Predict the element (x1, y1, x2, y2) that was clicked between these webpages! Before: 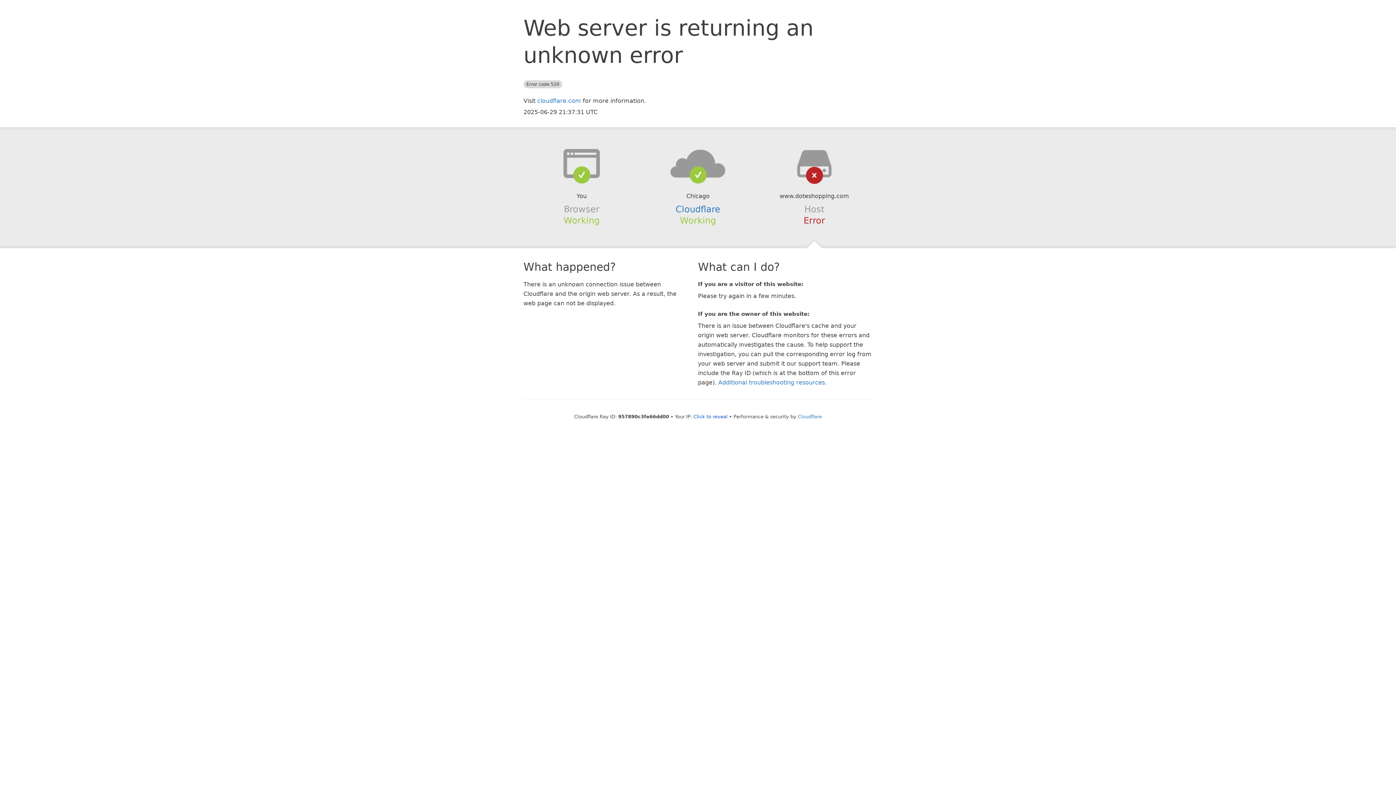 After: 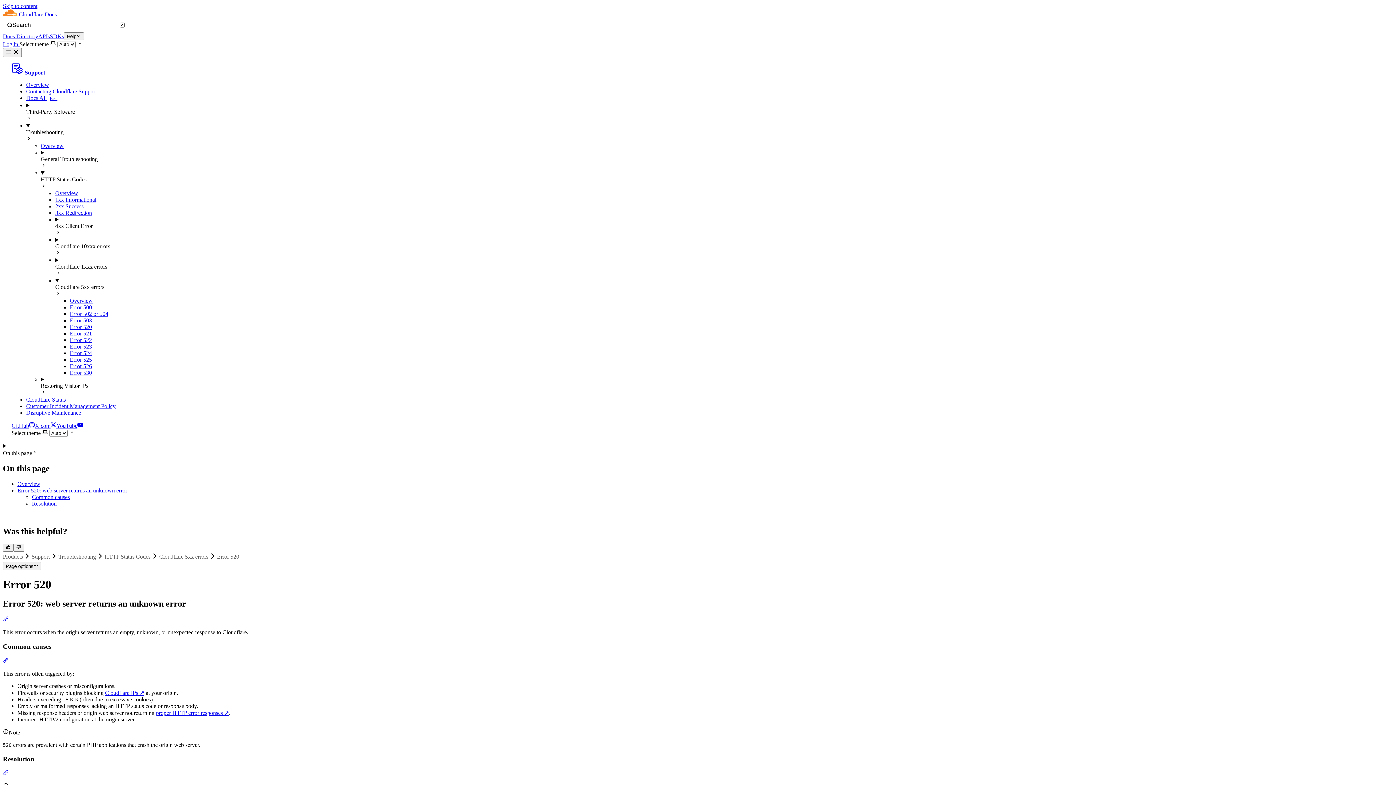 Action: bbox: (718, 379, 825, 386) label: Additional troubleshooting resources